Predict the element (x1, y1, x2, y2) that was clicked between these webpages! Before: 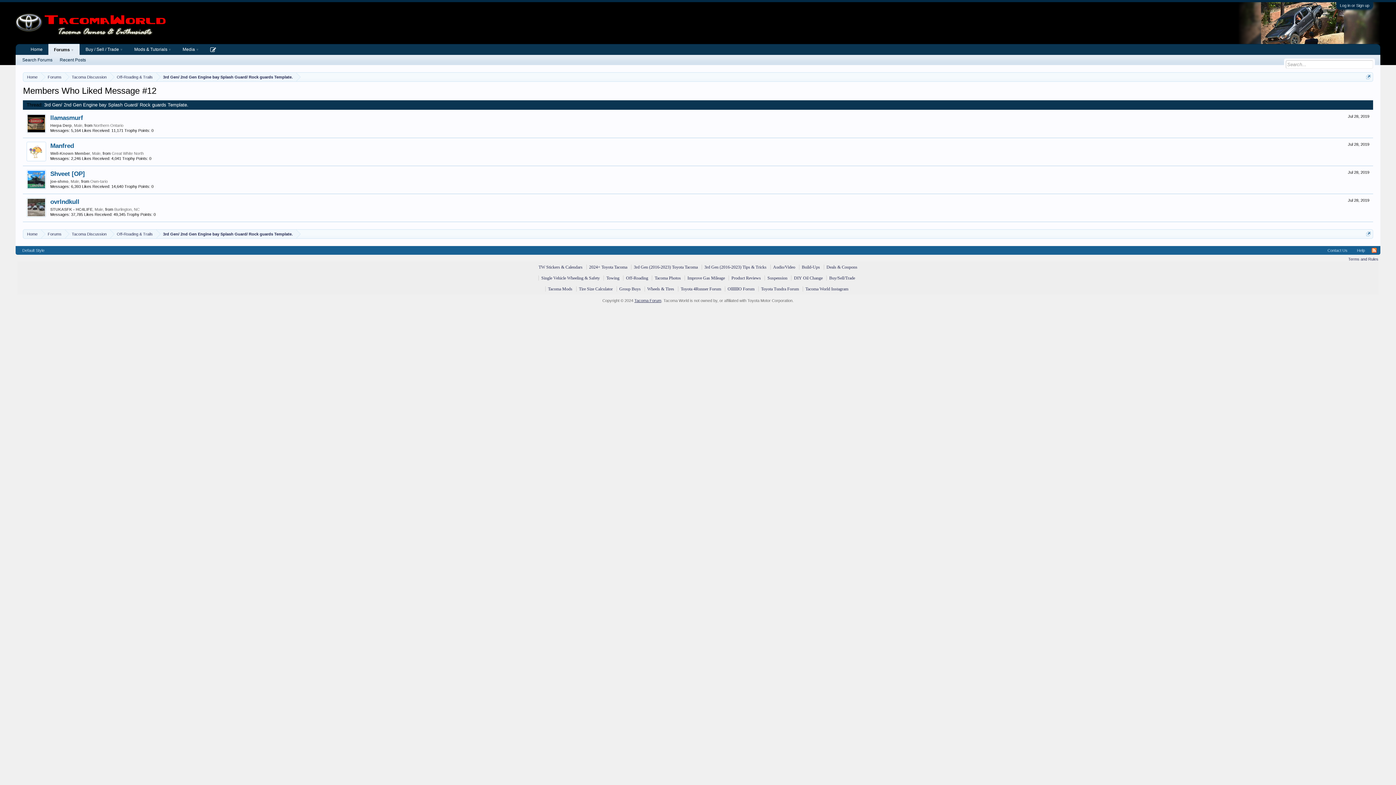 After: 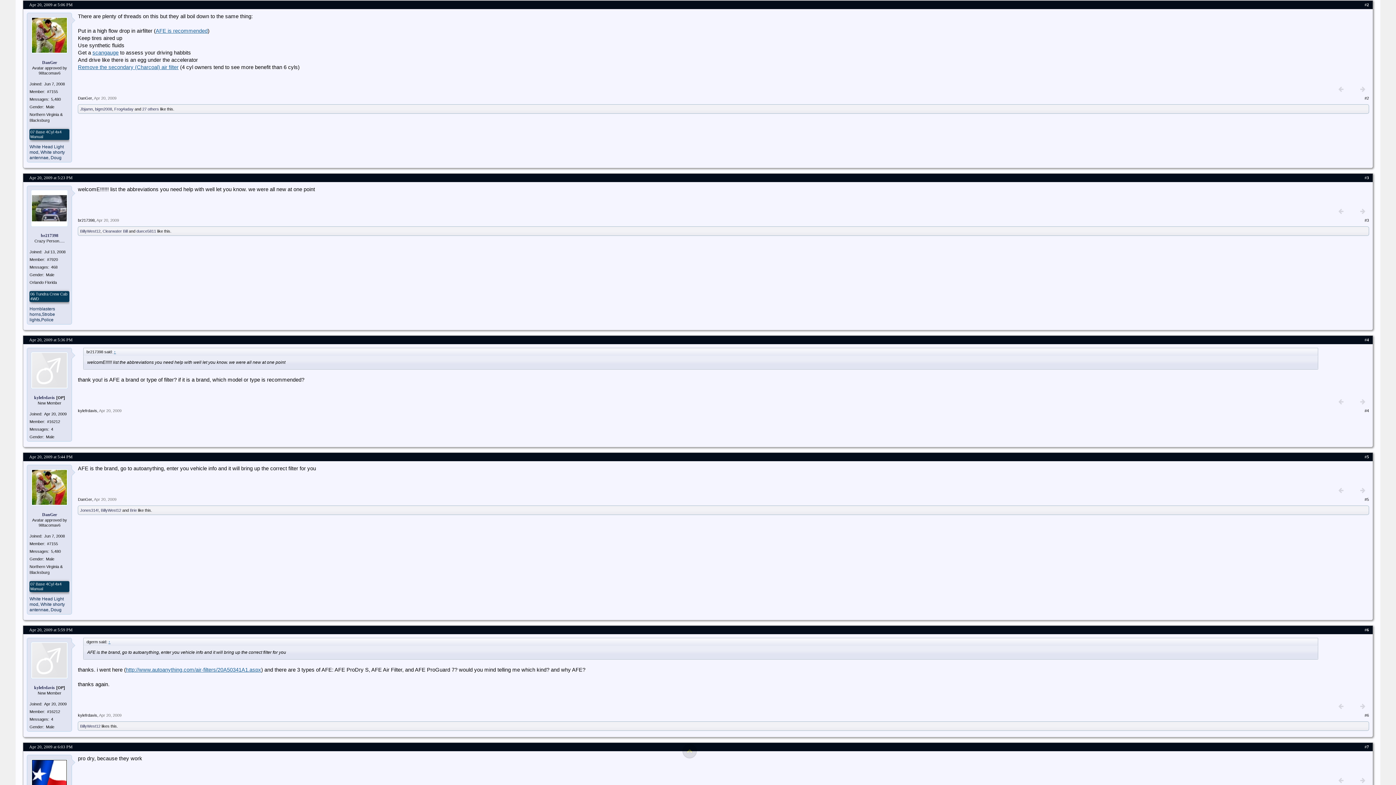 Action: label: Improve Gas Mileage bbox: (687, 275, 725, 280)